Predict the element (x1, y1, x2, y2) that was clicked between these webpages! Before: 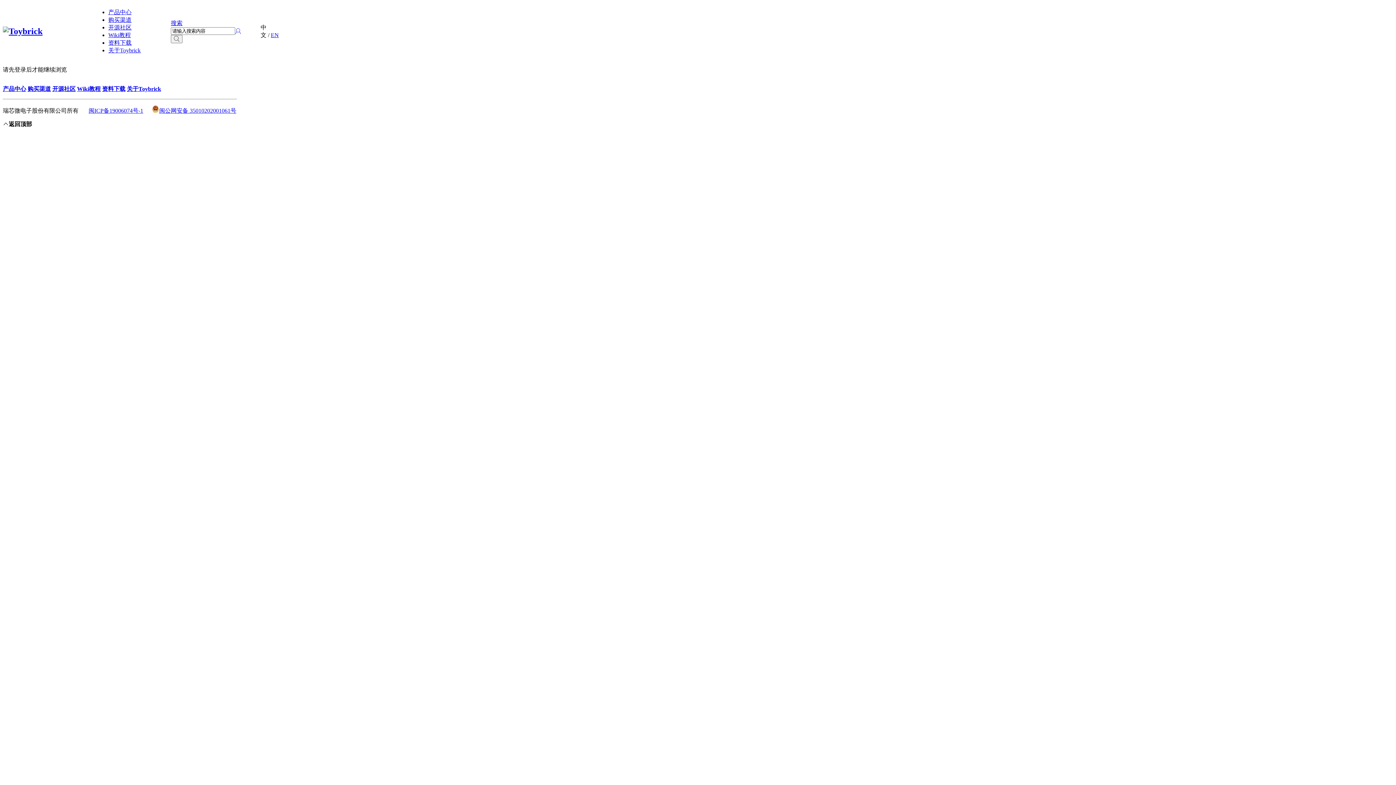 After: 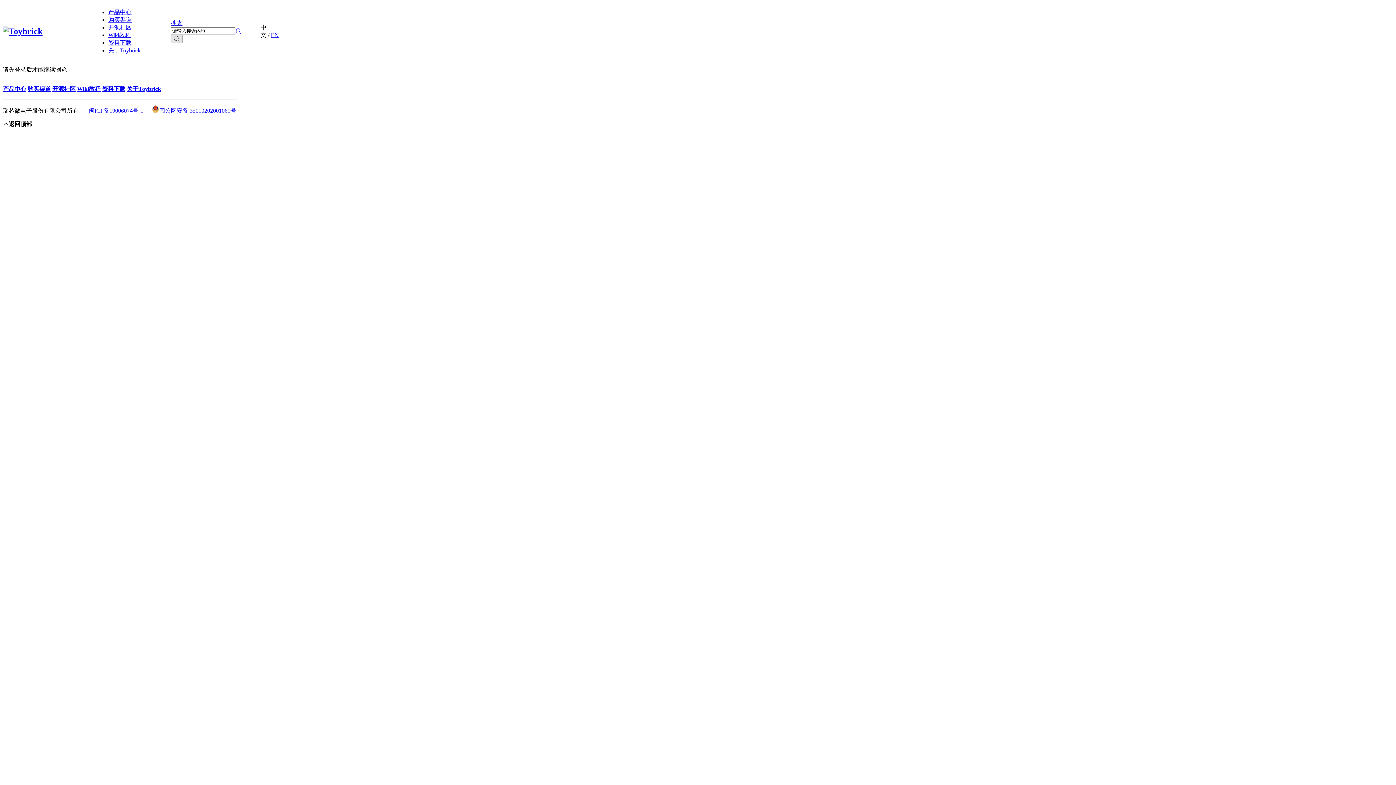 Action: bbox: (170, 34, 182, 43)